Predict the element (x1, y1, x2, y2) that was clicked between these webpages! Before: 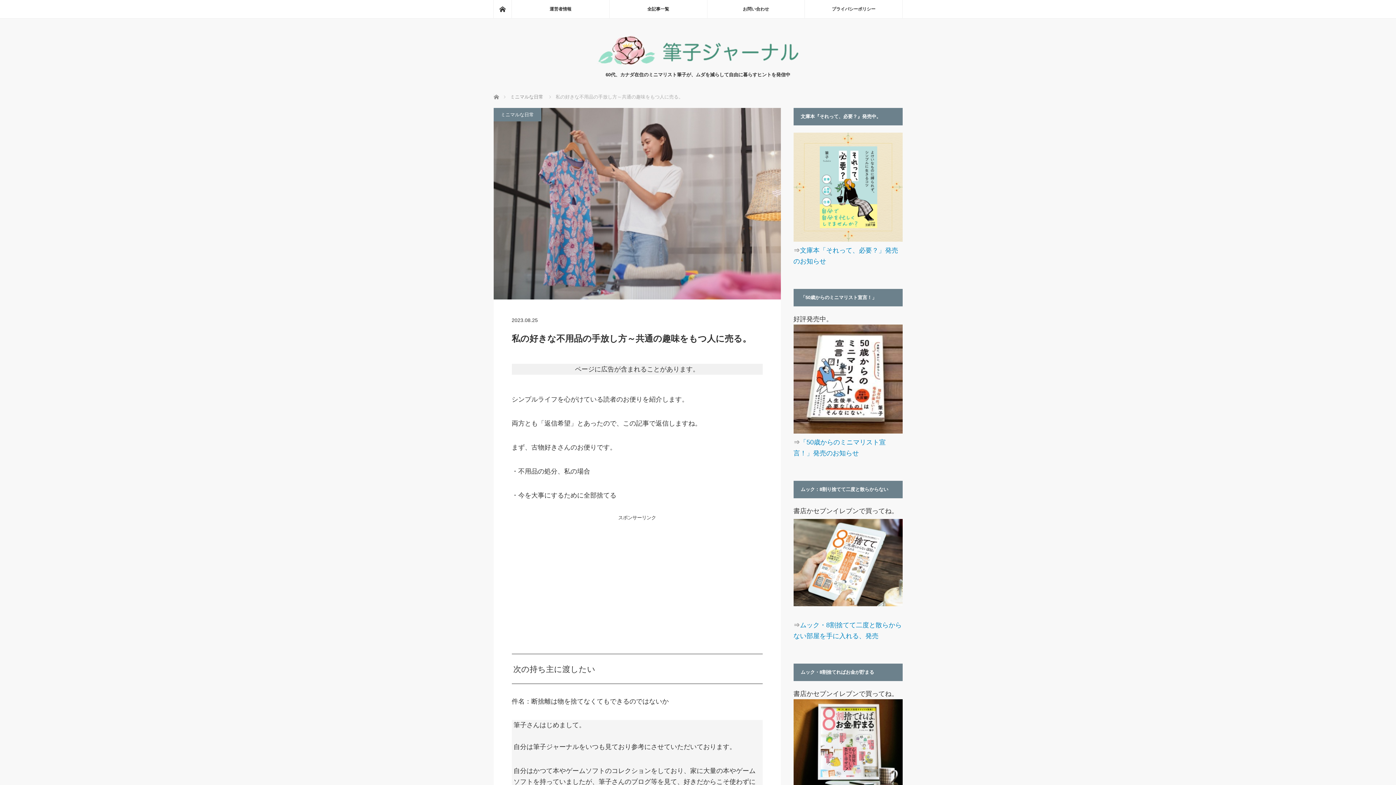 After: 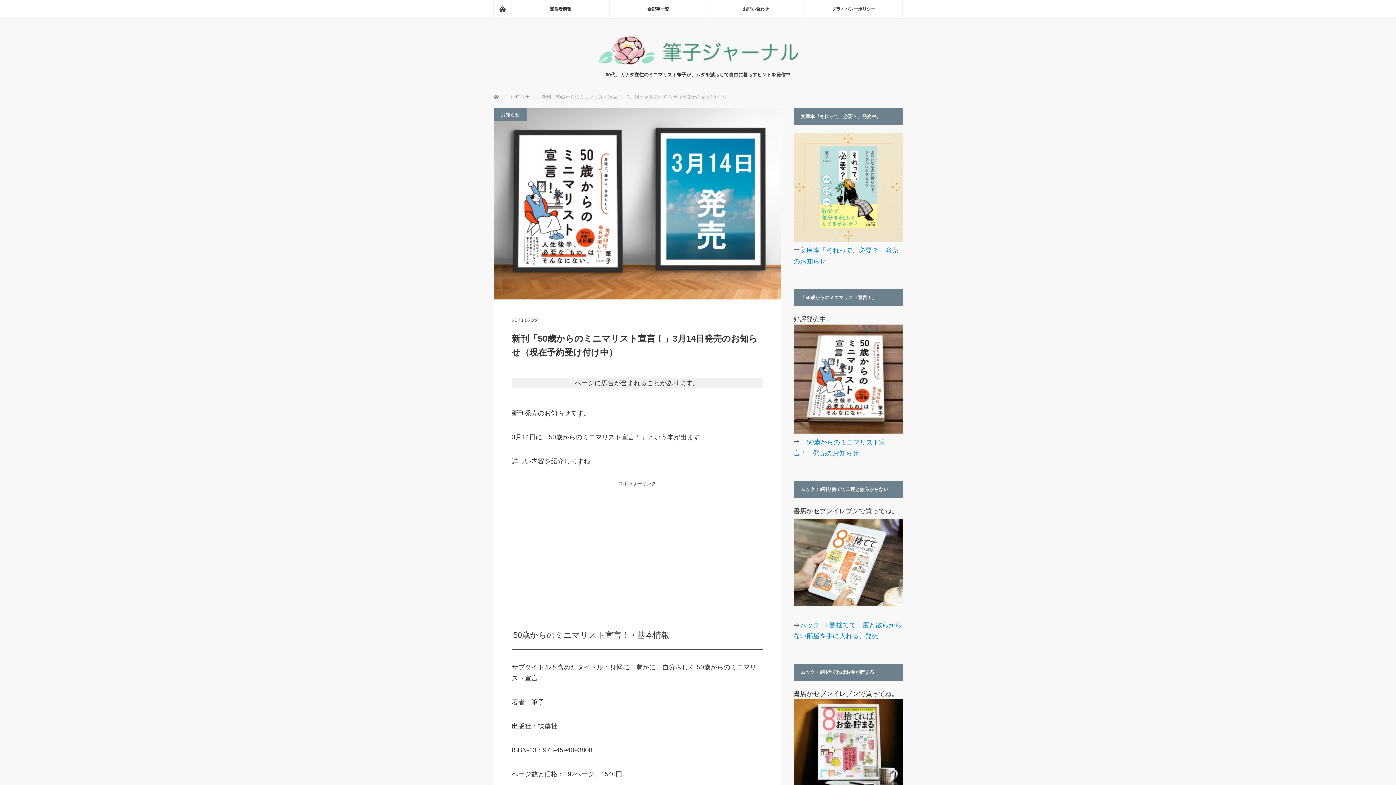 Action: bbox: (793, 428, 902, 435)